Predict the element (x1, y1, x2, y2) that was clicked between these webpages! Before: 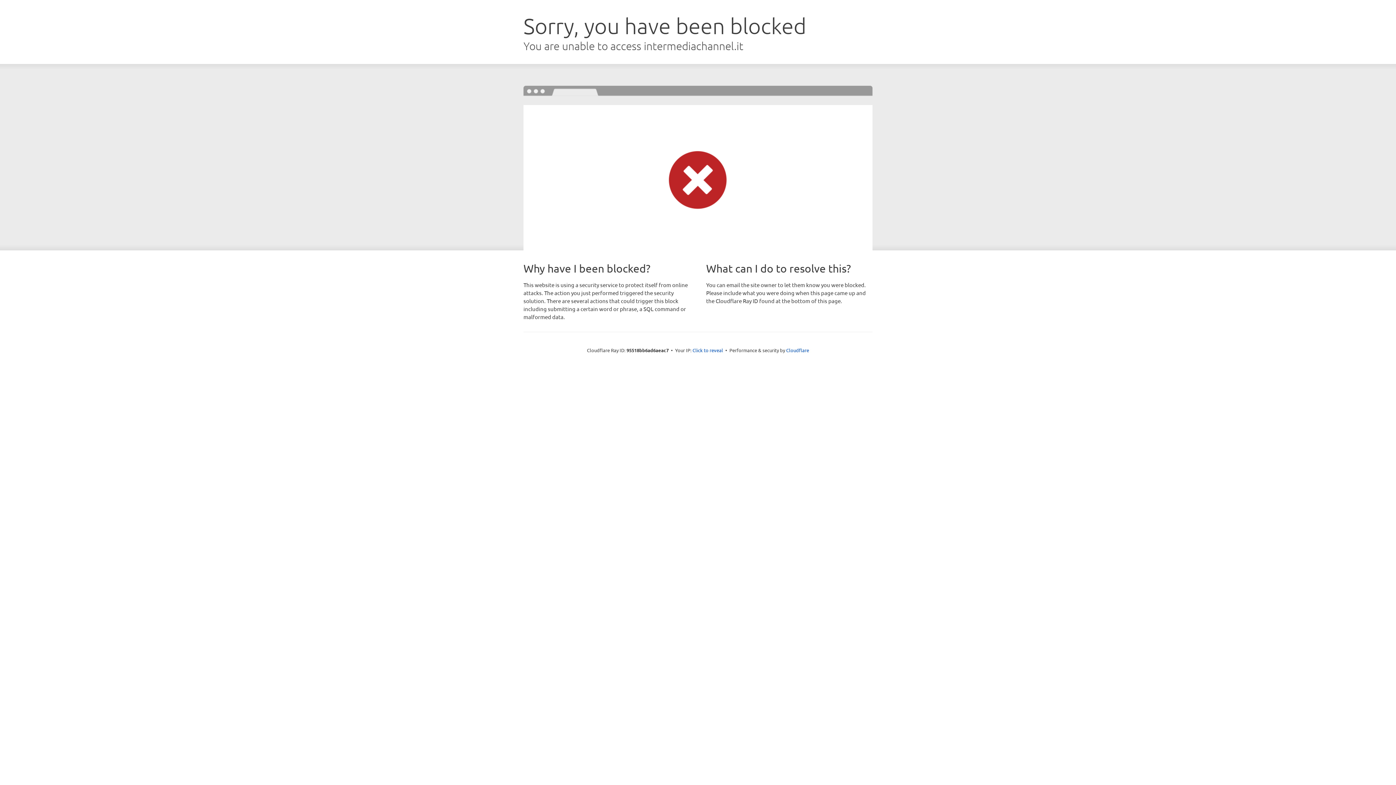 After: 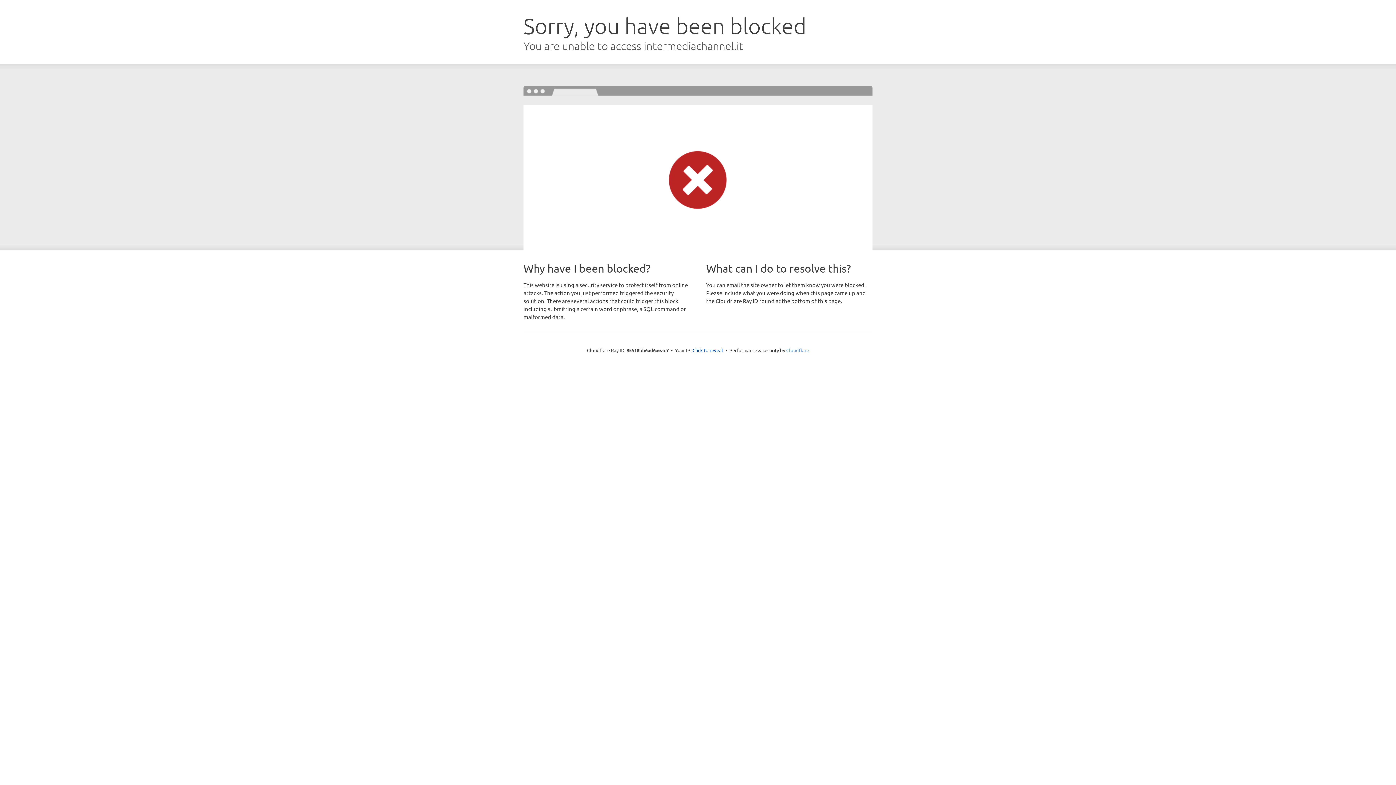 Action: label: Cloudflare bbox: (786, 347, 809, 353)